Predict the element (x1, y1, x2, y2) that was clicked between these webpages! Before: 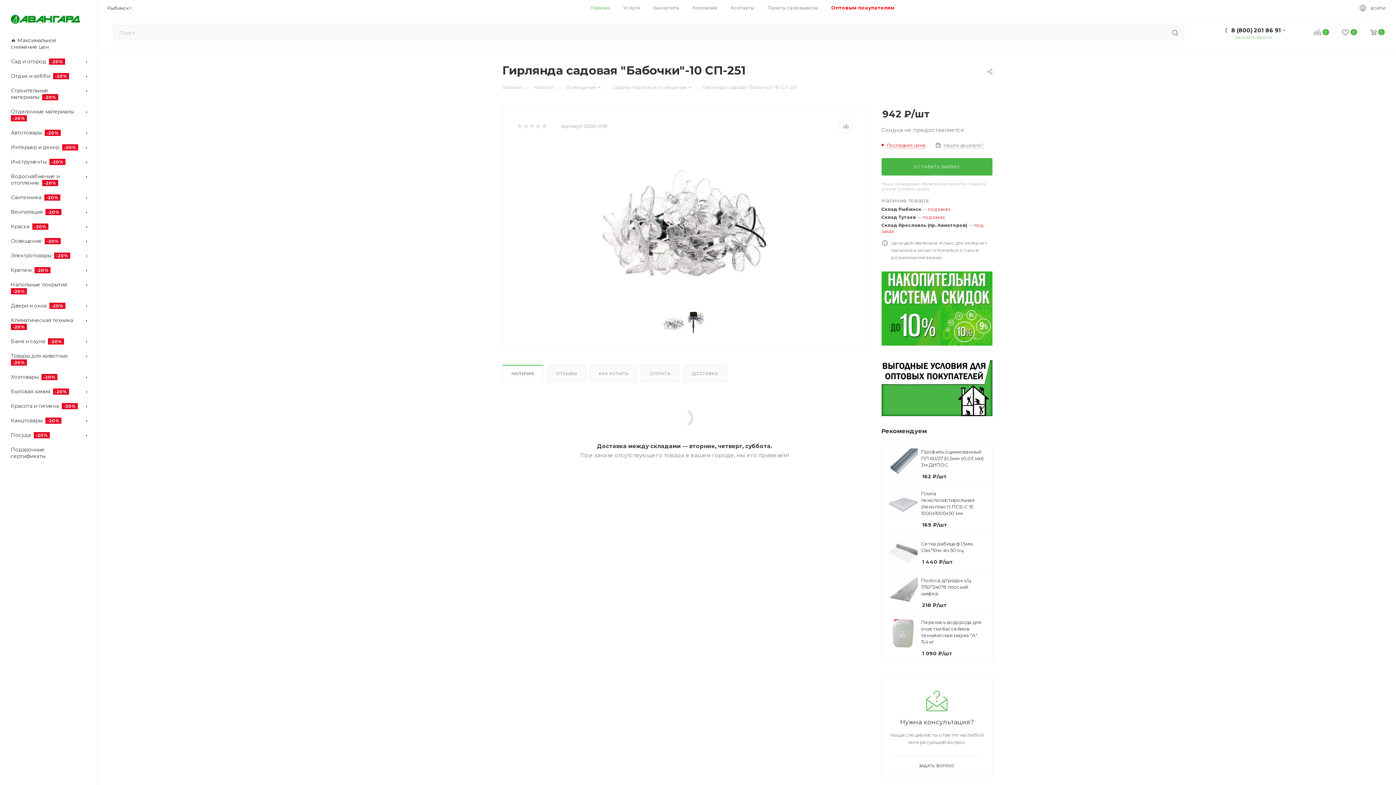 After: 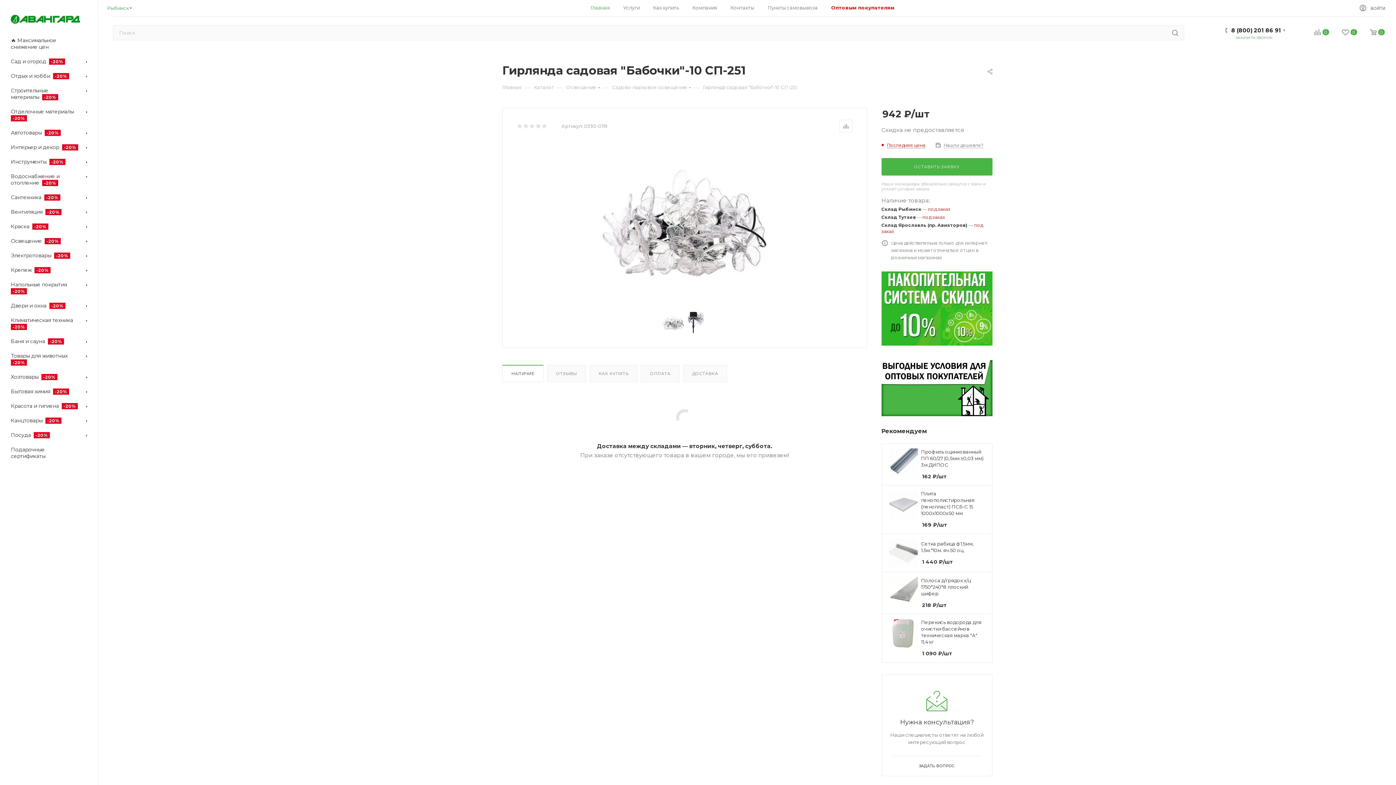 Action: label: Рыбинск  bbox: (107, 5, 129, 10)